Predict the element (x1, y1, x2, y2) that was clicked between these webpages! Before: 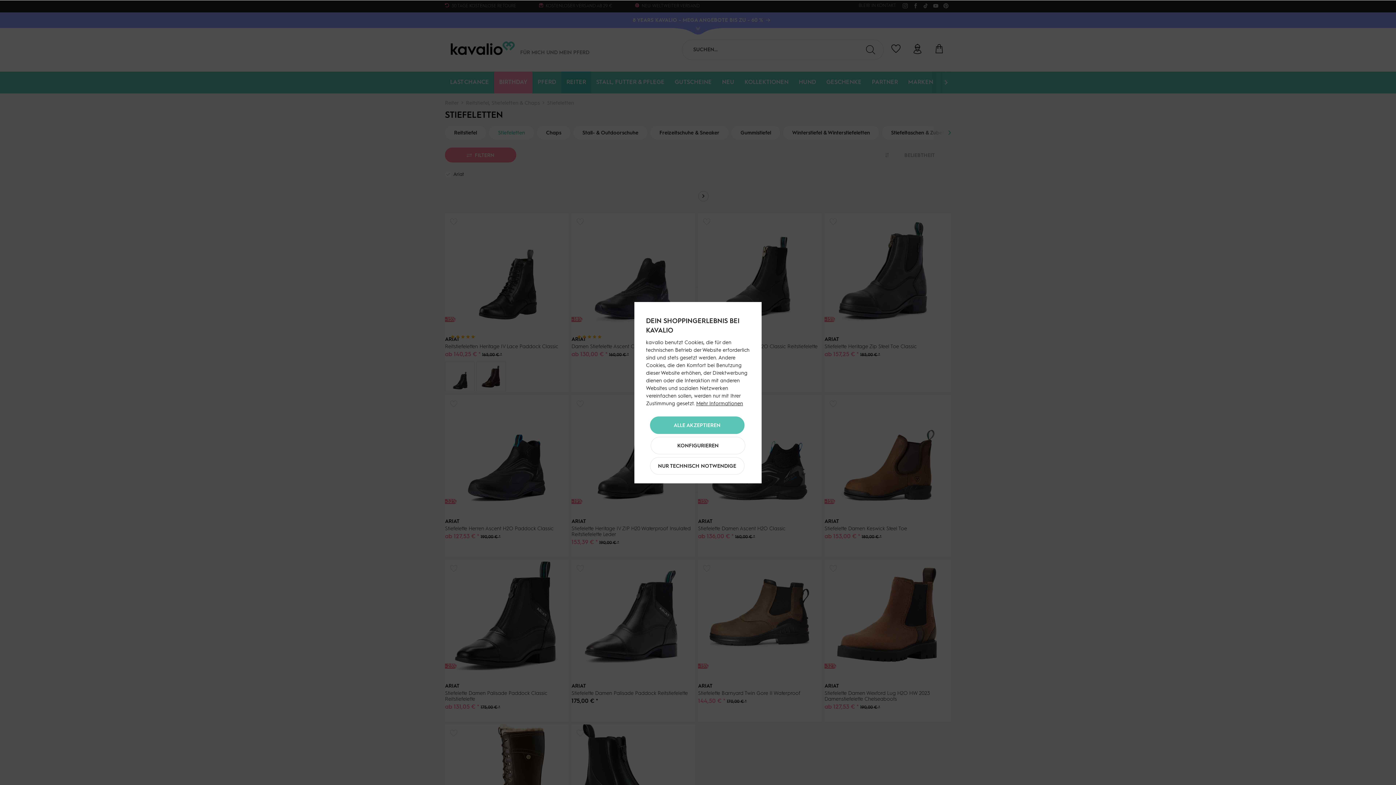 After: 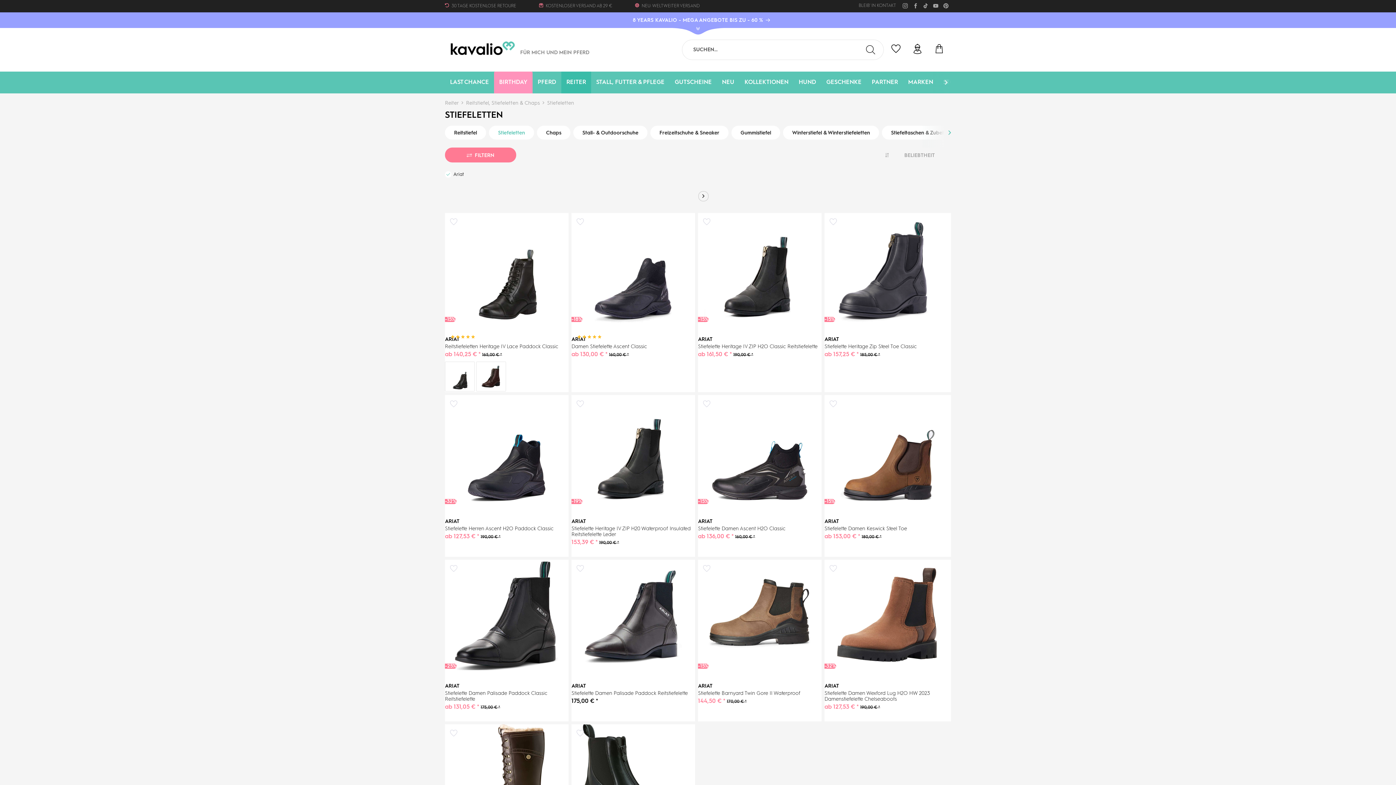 Action: bbox: (650, 416, 744, 434) label: ALLE AKZEPTIEREN